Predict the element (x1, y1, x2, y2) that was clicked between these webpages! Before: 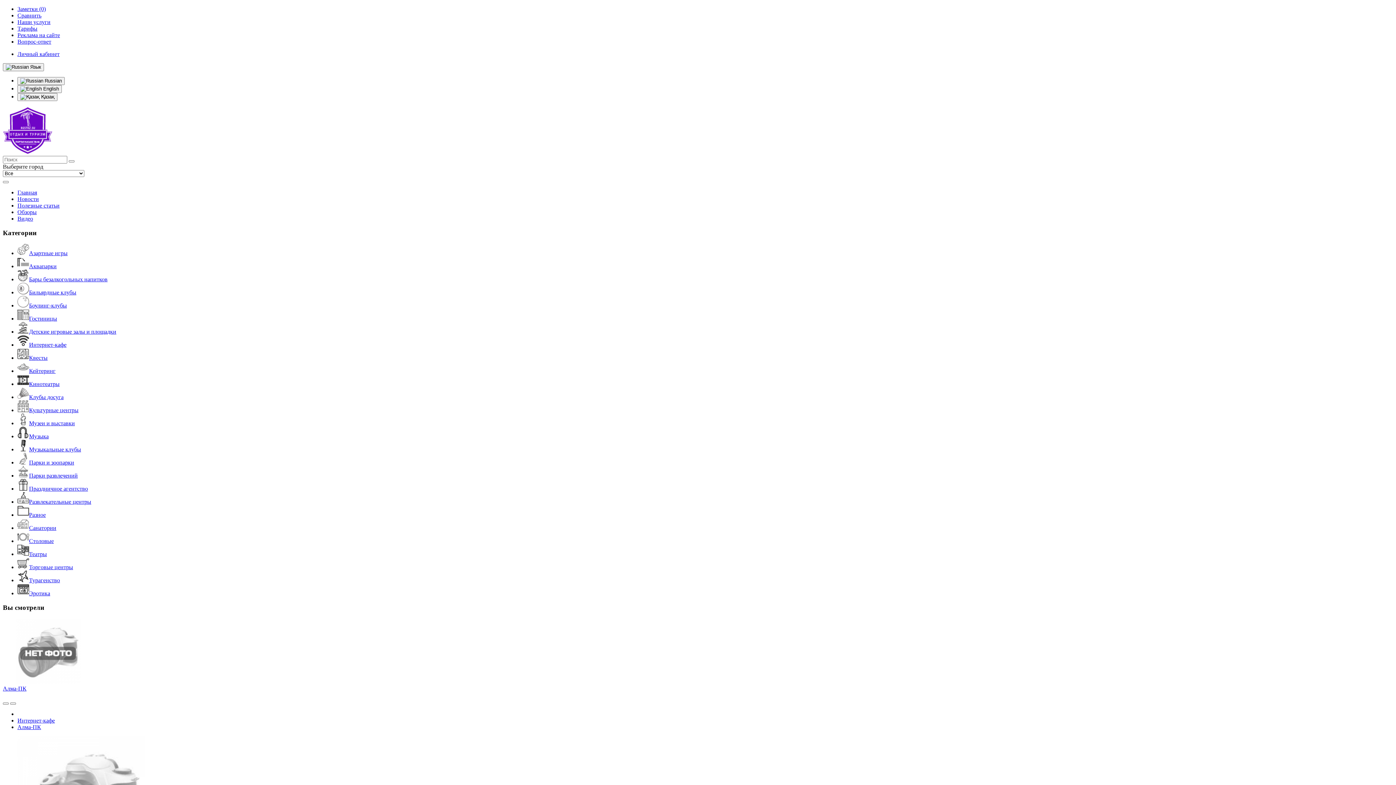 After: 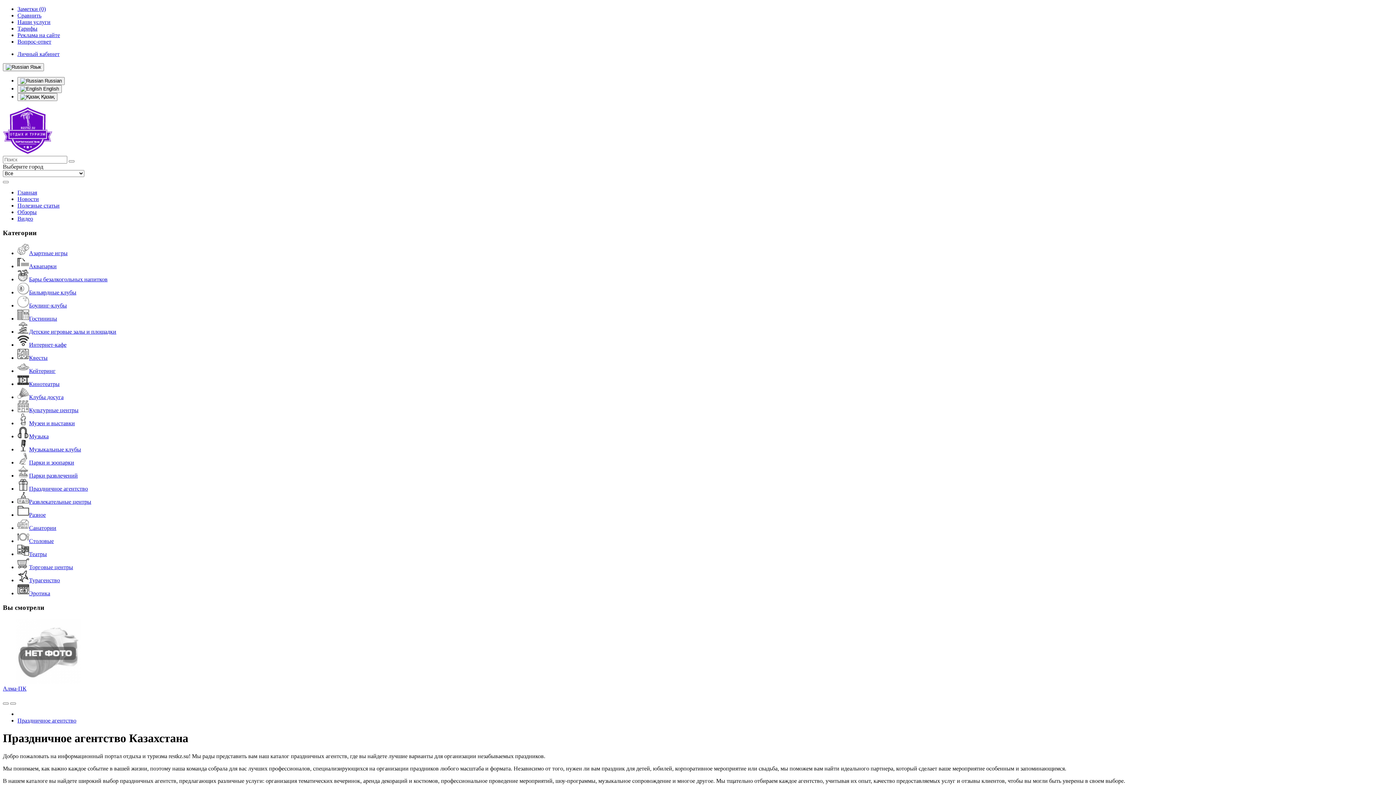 Action: bbox: (17, 485, 88, 492) label: Праздничное агентство